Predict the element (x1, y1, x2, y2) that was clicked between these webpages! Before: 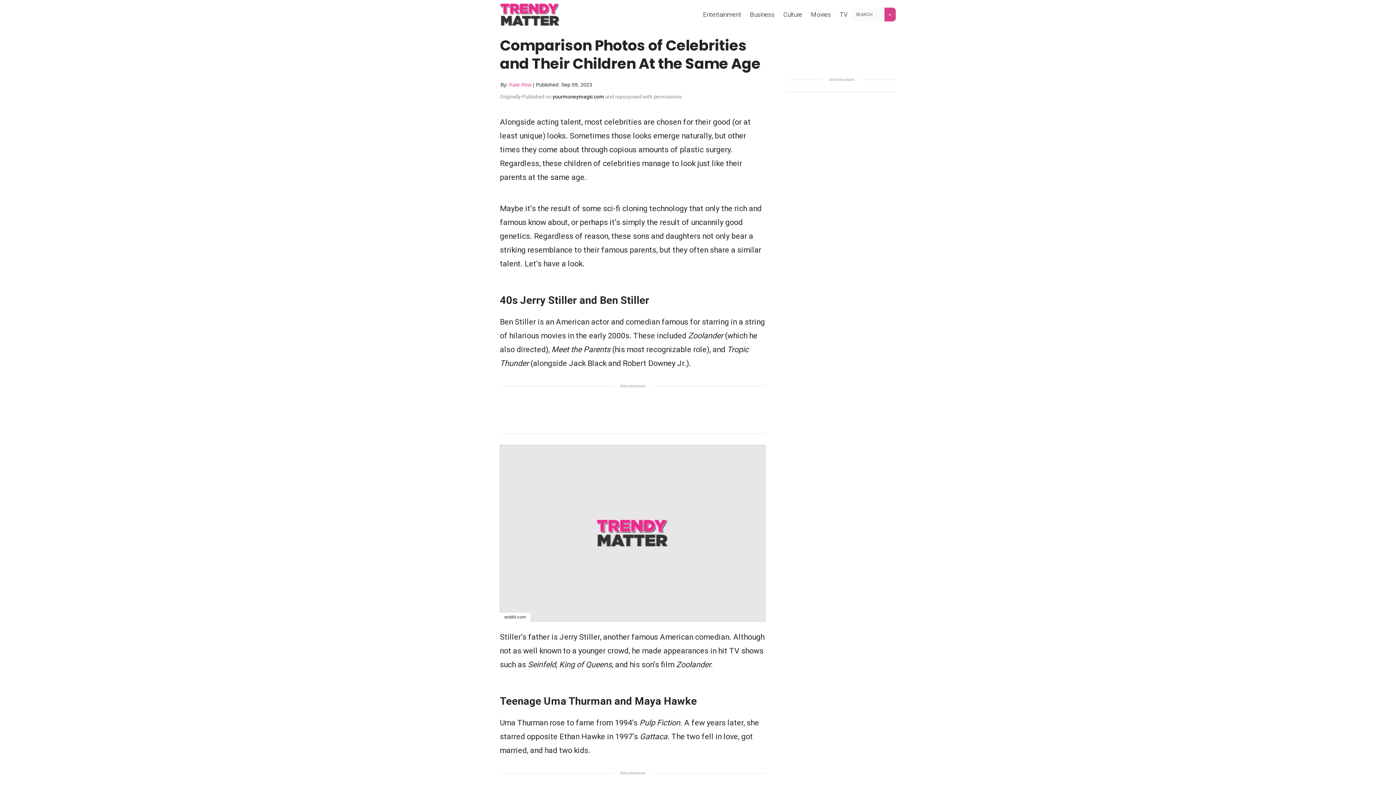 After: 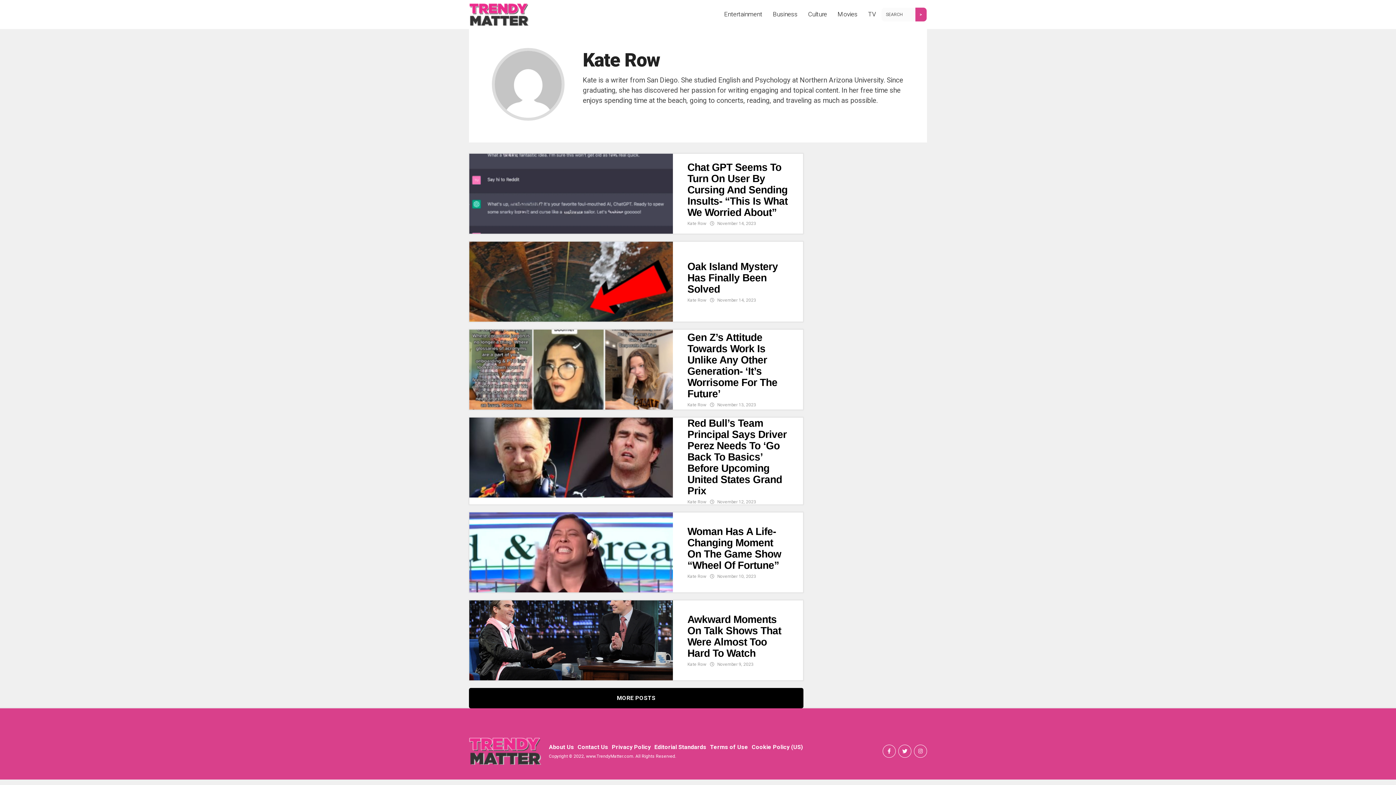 Action: label: Kate Row bbox: (509, 81, 531, 87)